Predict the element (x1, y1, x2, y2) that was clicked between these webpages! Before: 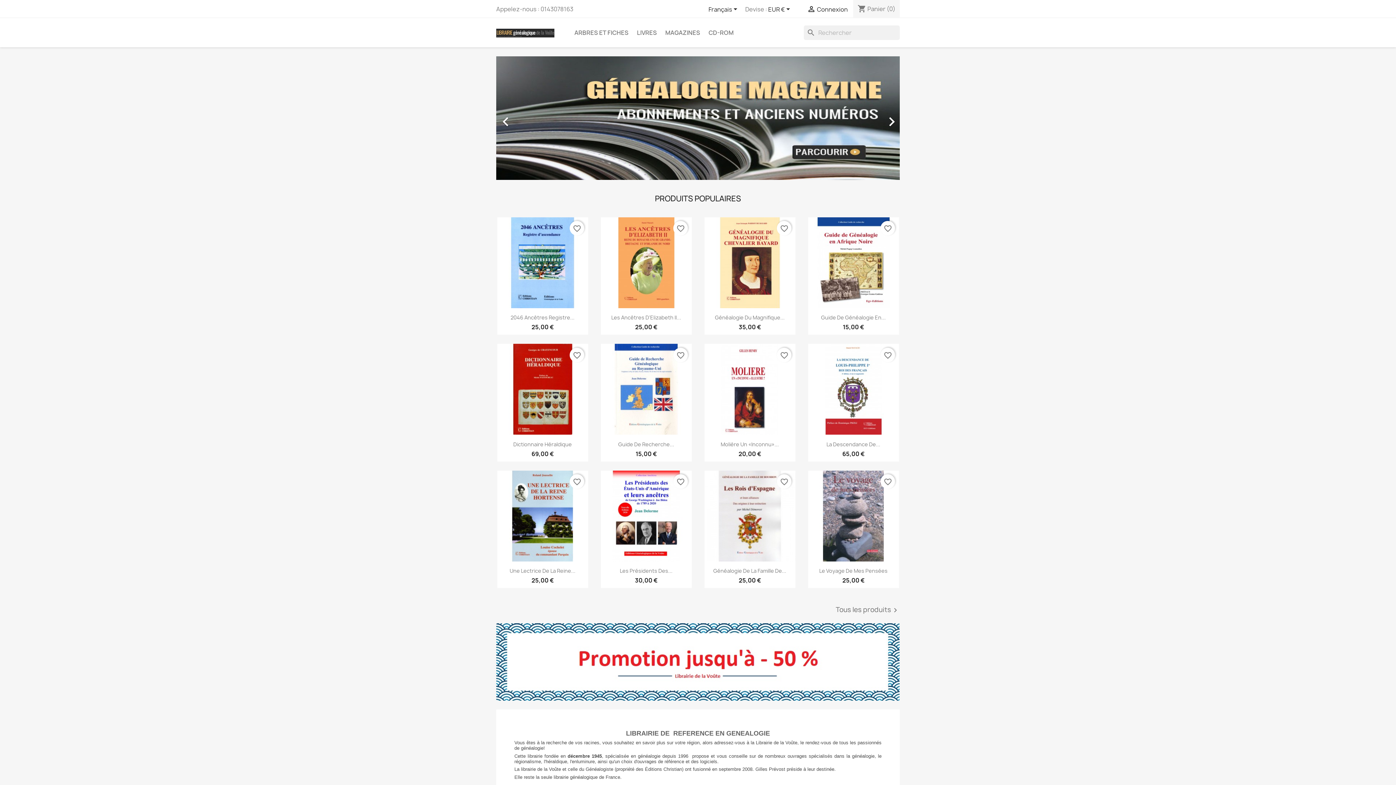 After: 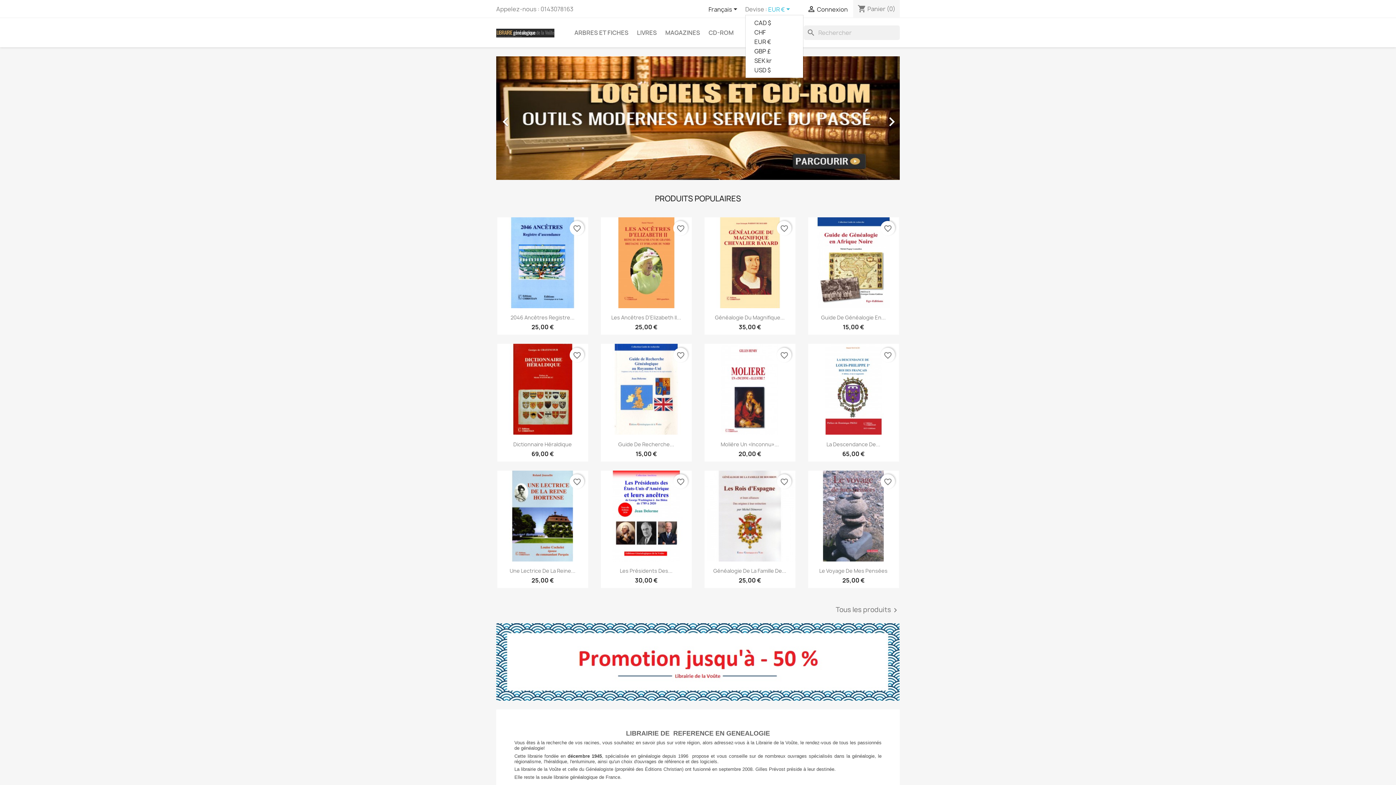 Action: bbox: (768, 5, 792, 14) label: Sélecteur de devise